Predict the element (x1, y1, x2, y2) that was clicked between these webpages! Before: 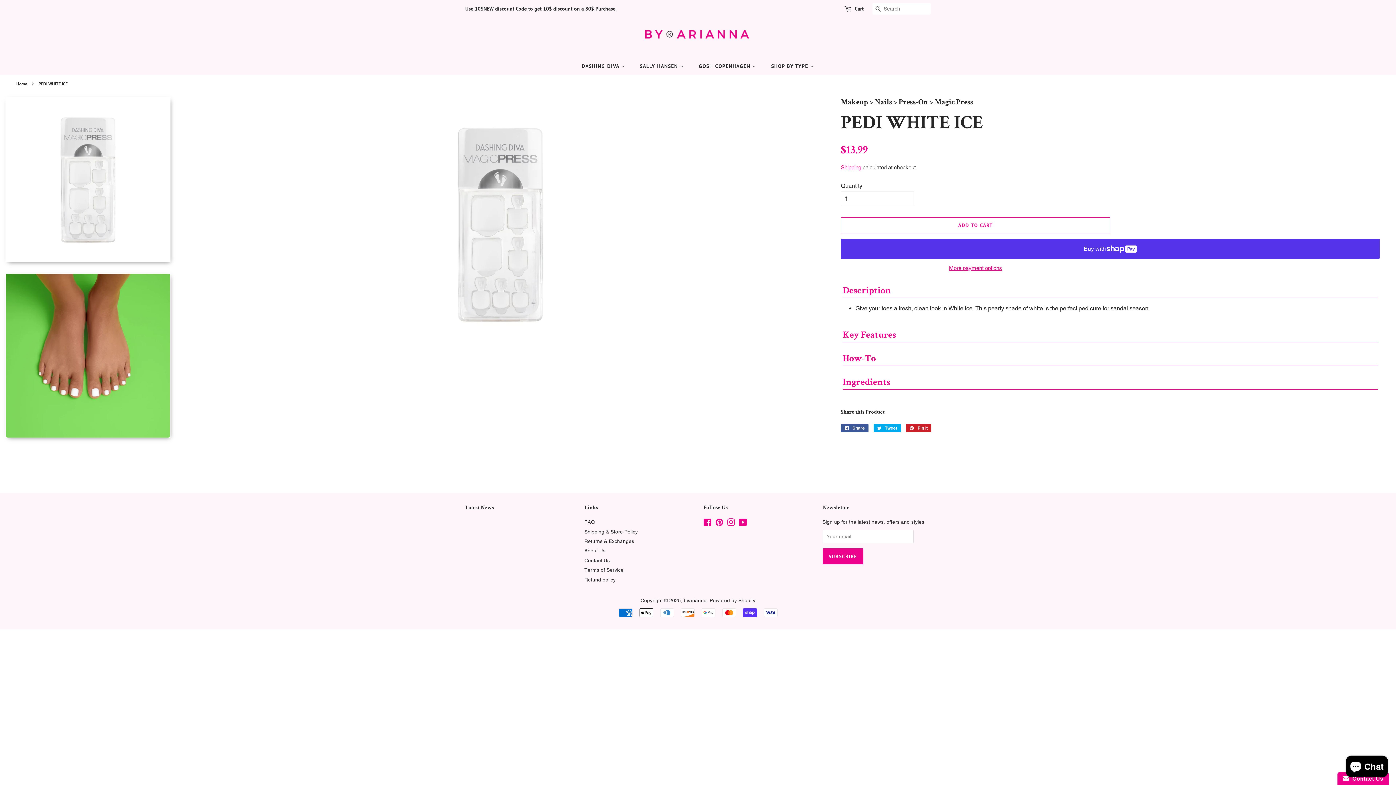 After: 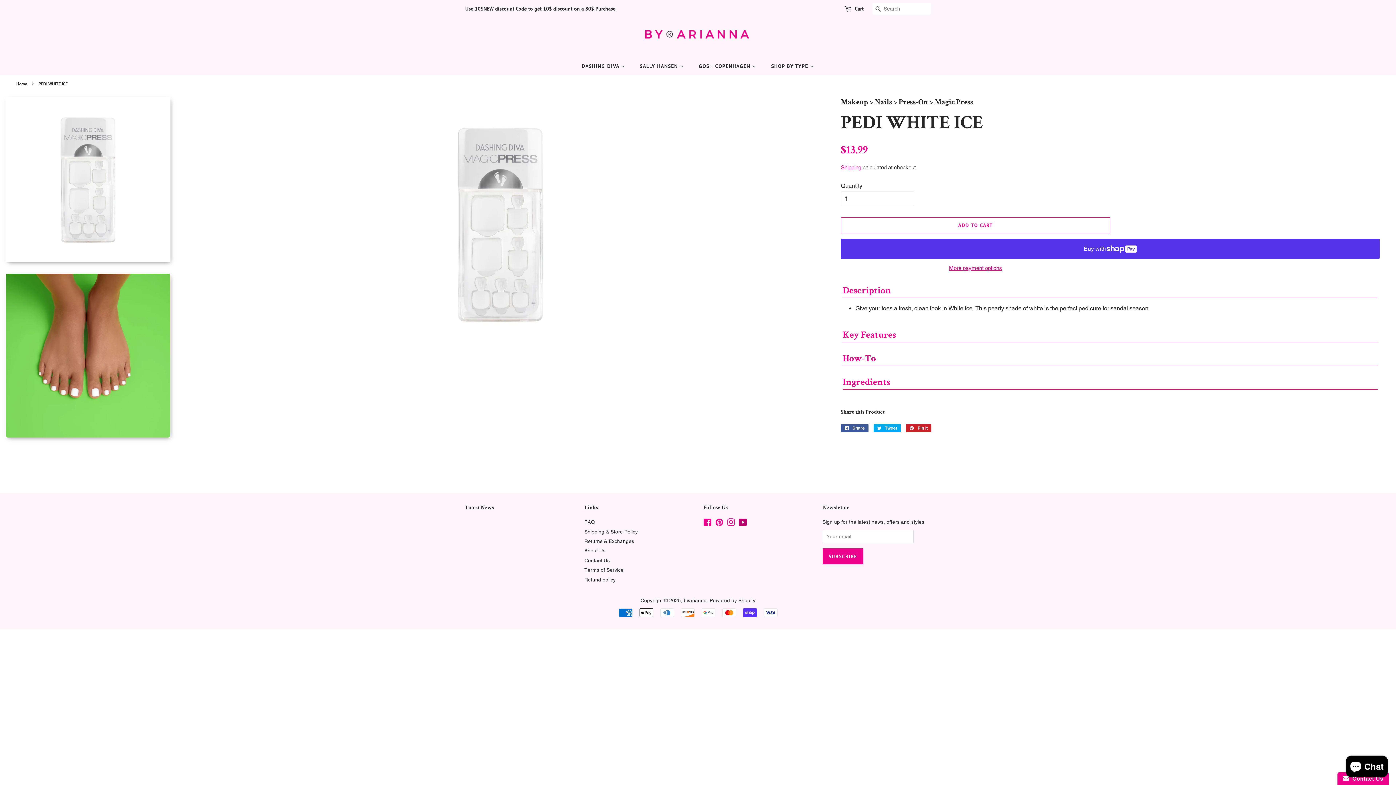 Action: bbox: (738, 521, 747, 526) label: YouTube